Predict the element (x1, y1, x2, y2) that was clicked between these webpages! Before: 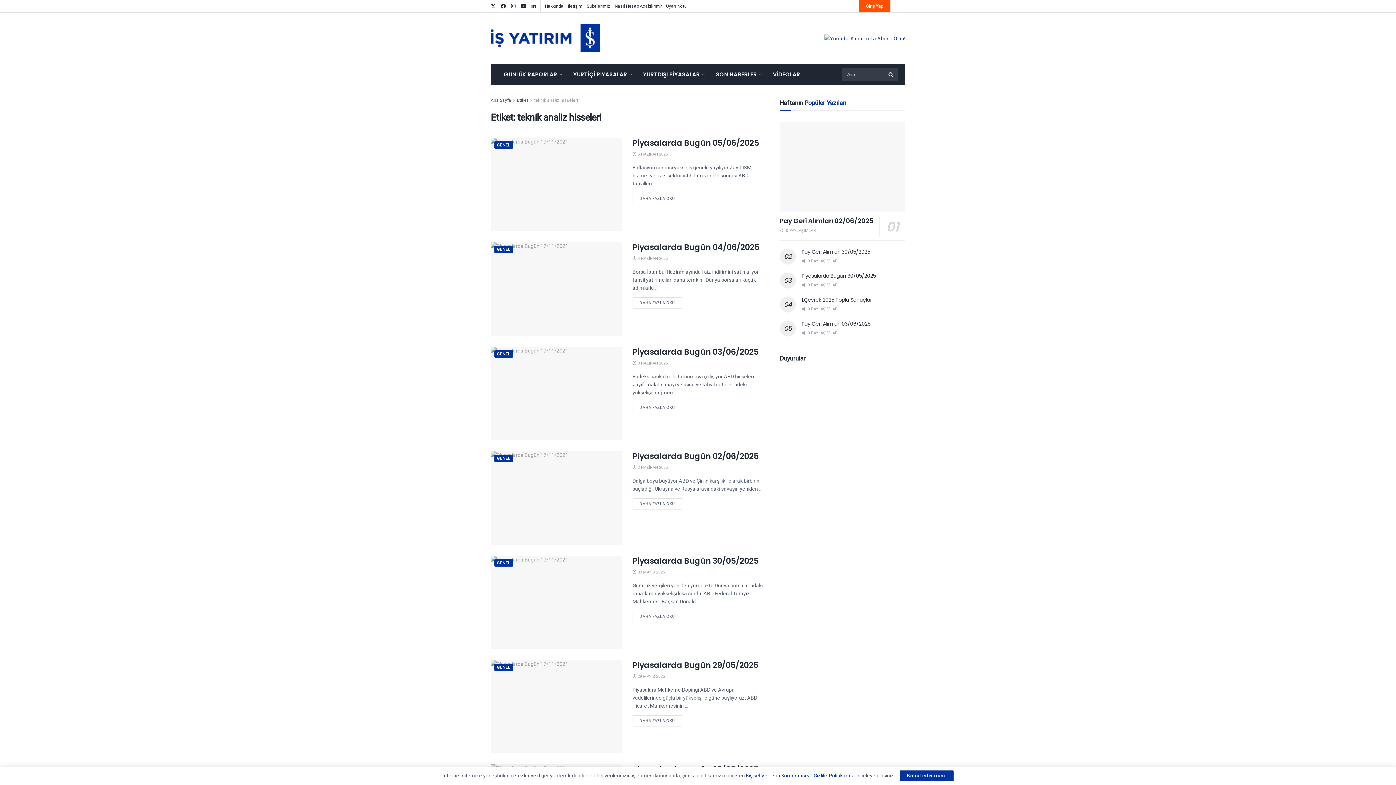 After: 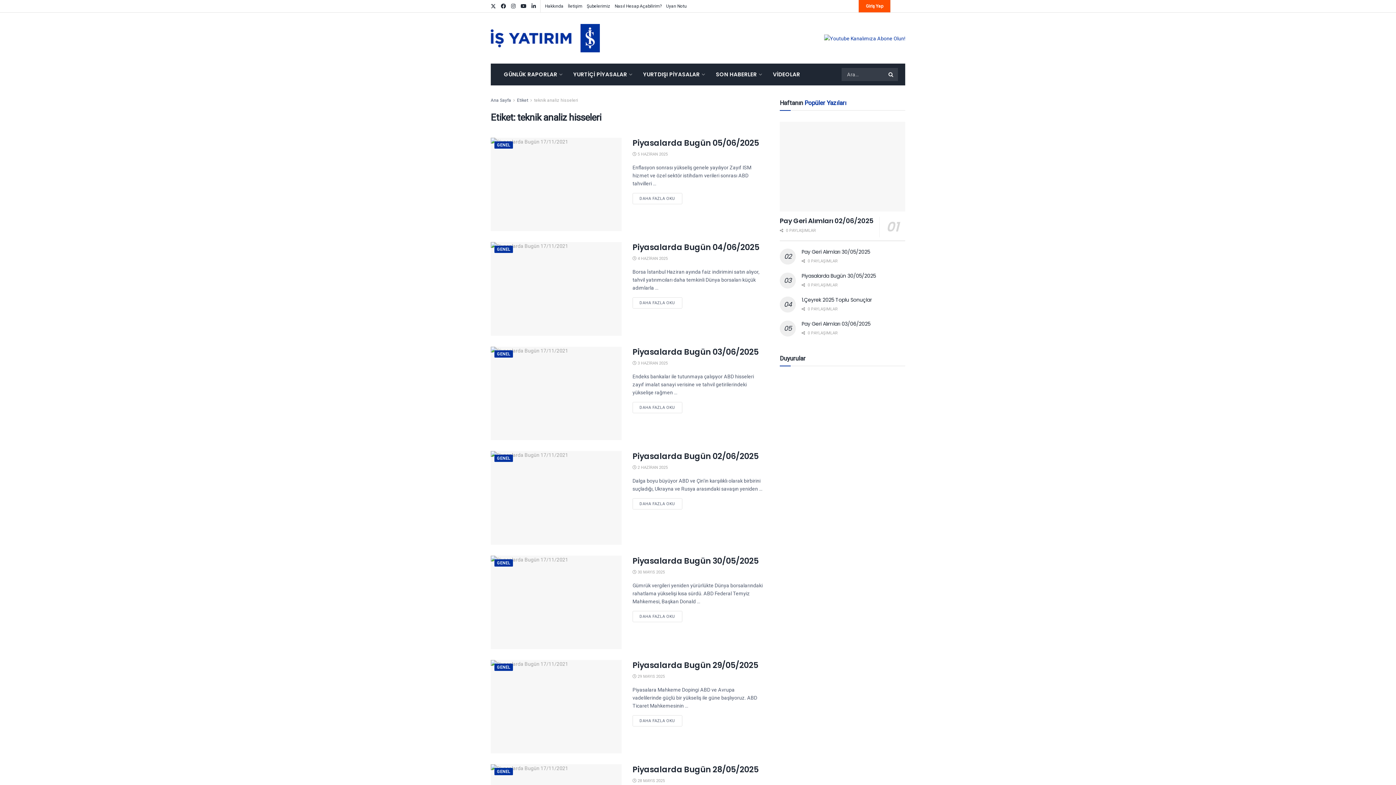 Action: label: Kabul ediyorum. bbox: (900, 770, 953, 781)